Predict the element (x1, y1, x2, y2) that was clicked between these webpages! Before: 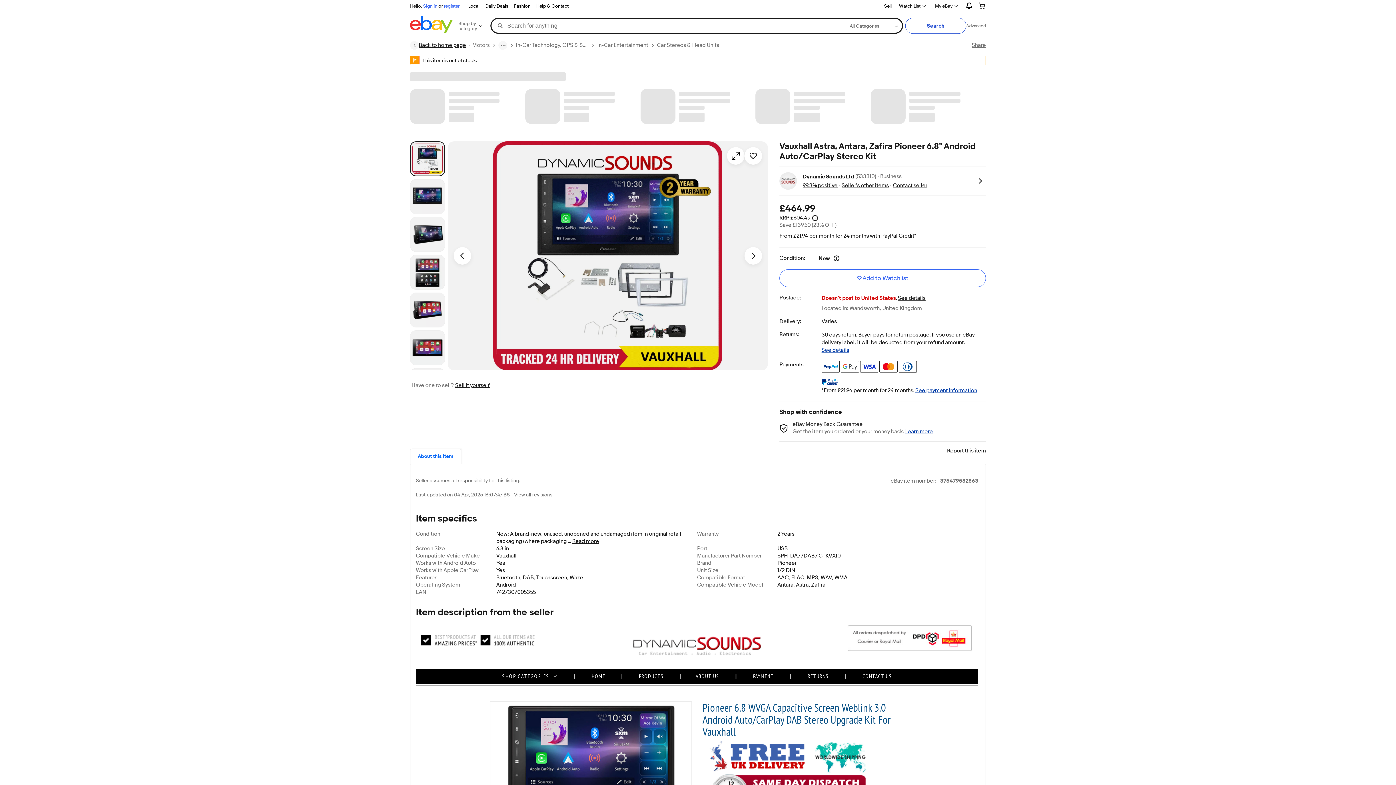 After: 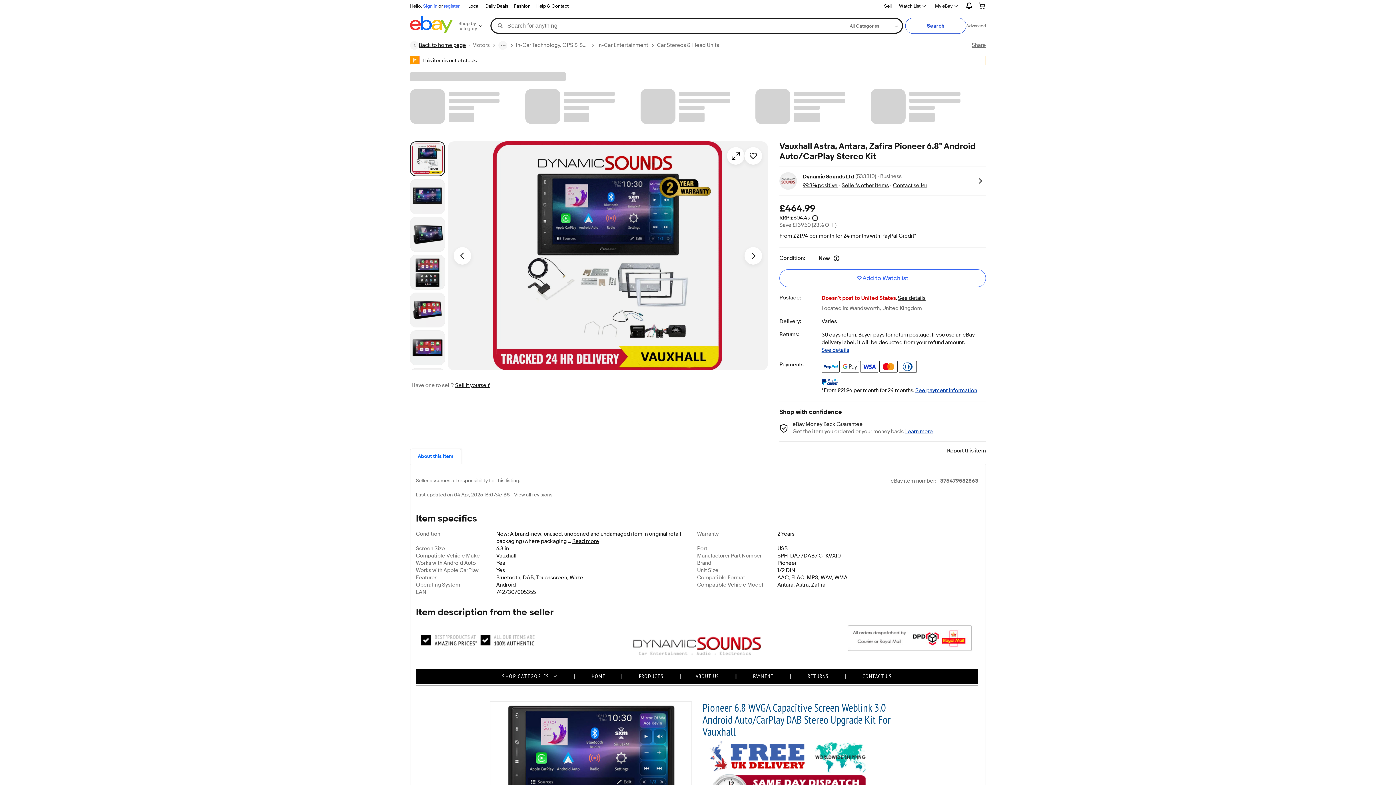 Action: label: Dynamic Sounds Ltd bbox: (802, 172, 854, 180)